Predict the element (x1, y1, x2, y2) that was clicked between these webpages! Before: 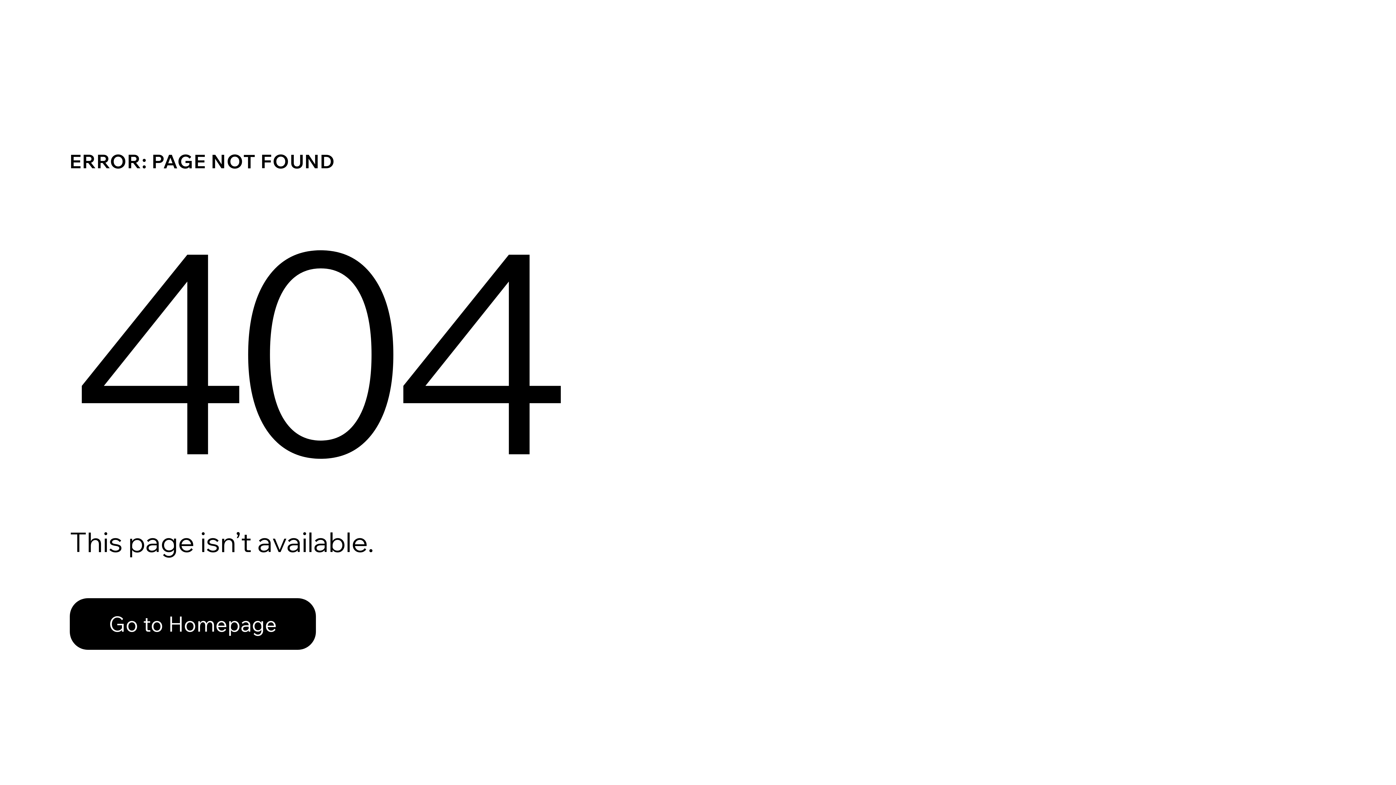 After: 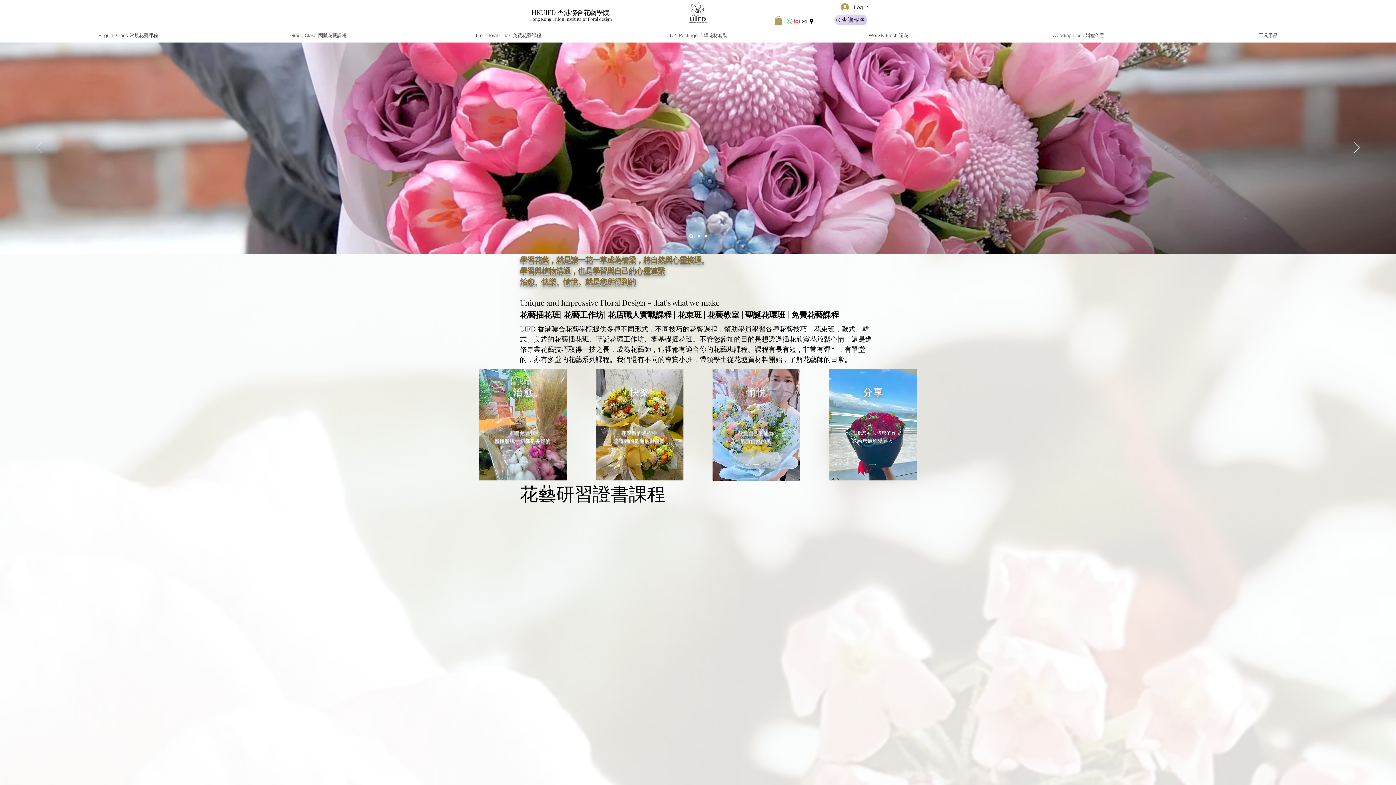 Action: label: Go to Homepage bbox: (69, 598, 316, 650)